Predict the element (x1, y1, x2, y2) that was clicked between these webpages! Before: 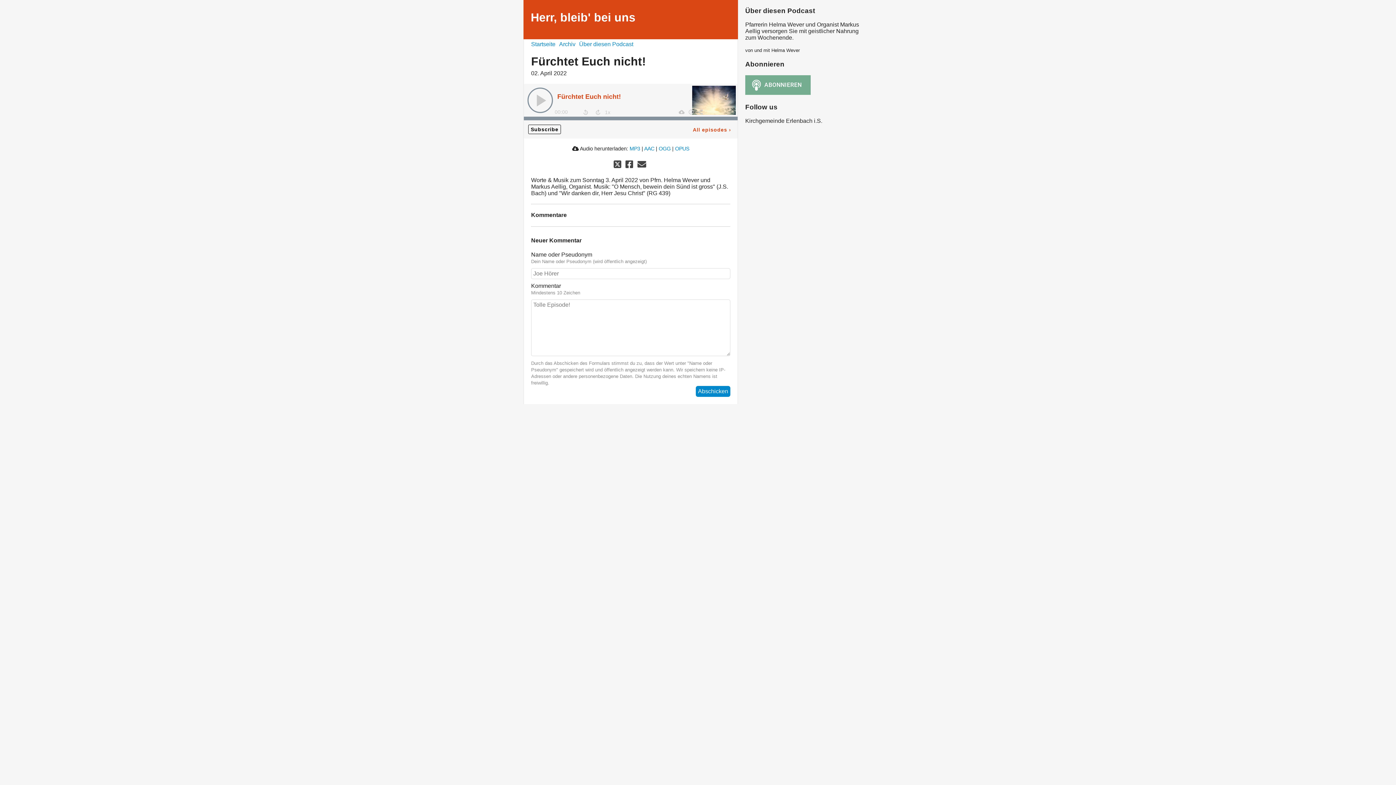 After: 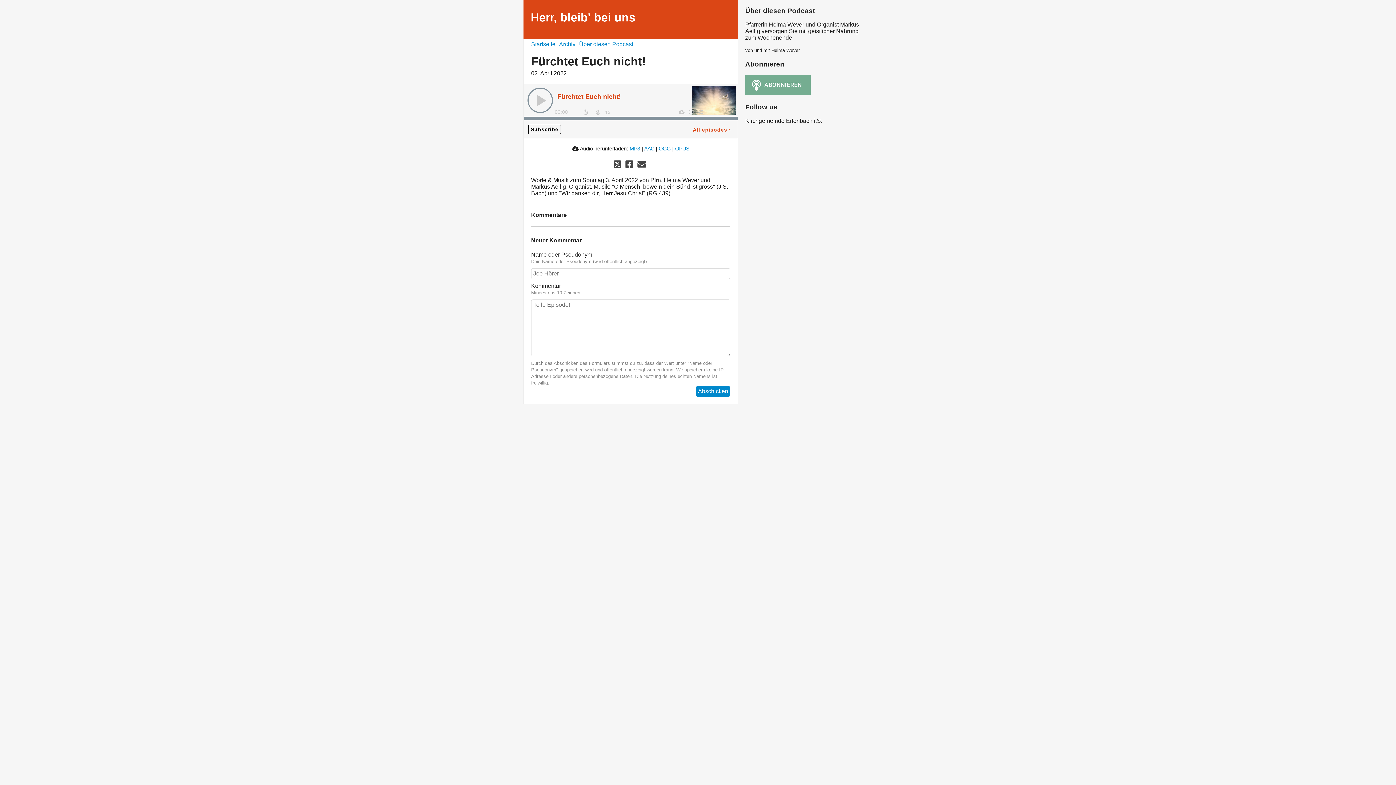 Action: bbox: (629, 145, 640, 151) label: MP3